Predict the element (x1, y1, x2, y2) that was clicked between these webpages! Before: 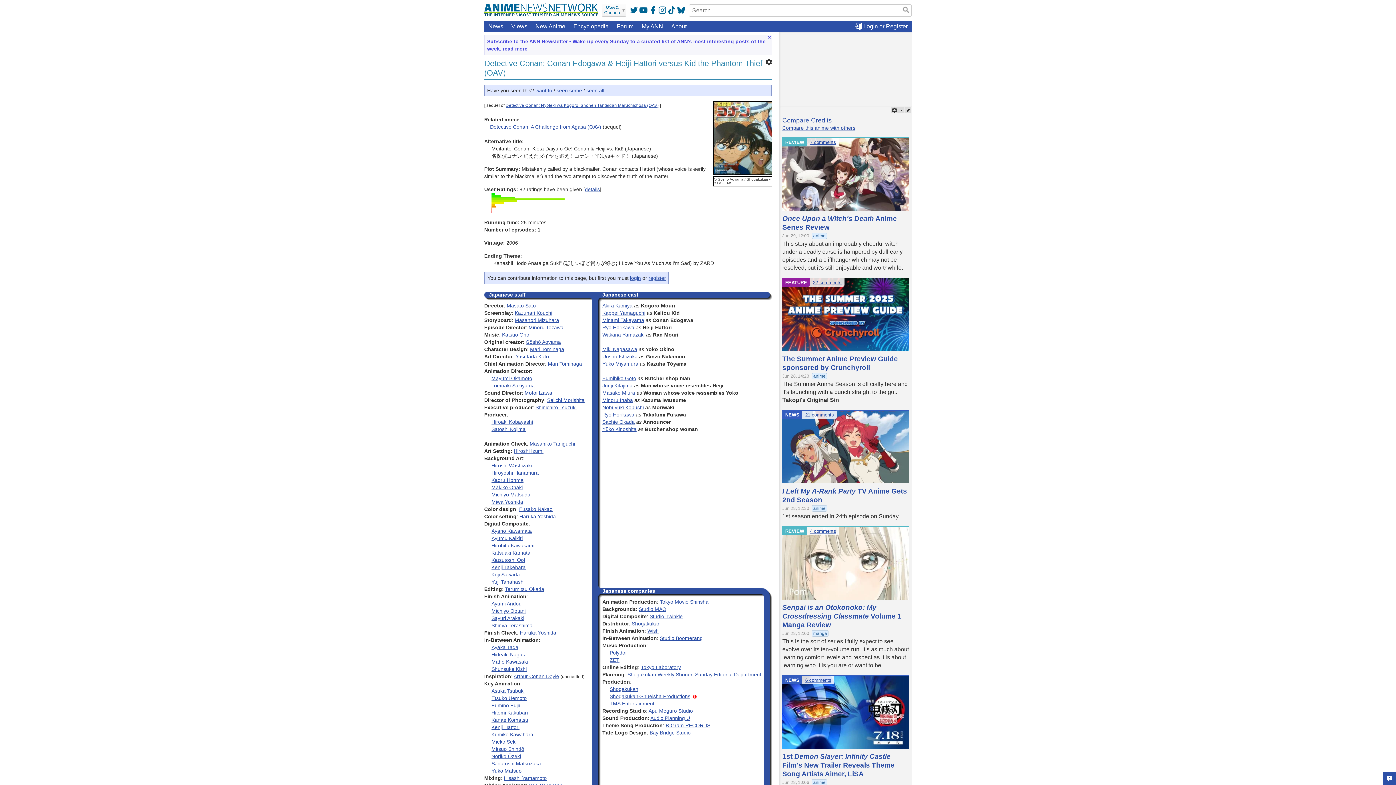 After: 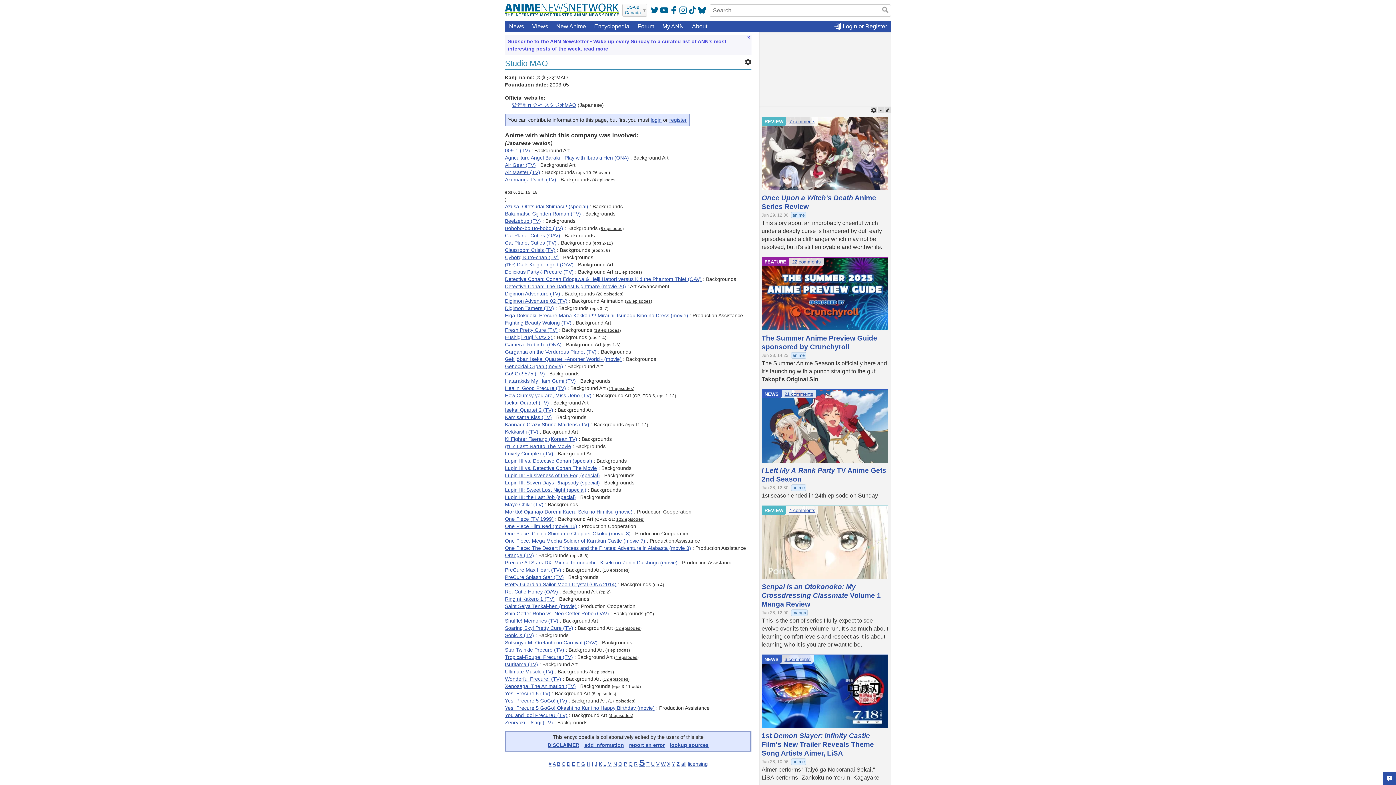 Action: label: Studio MAO bbox: (638, 606, 666, 612)